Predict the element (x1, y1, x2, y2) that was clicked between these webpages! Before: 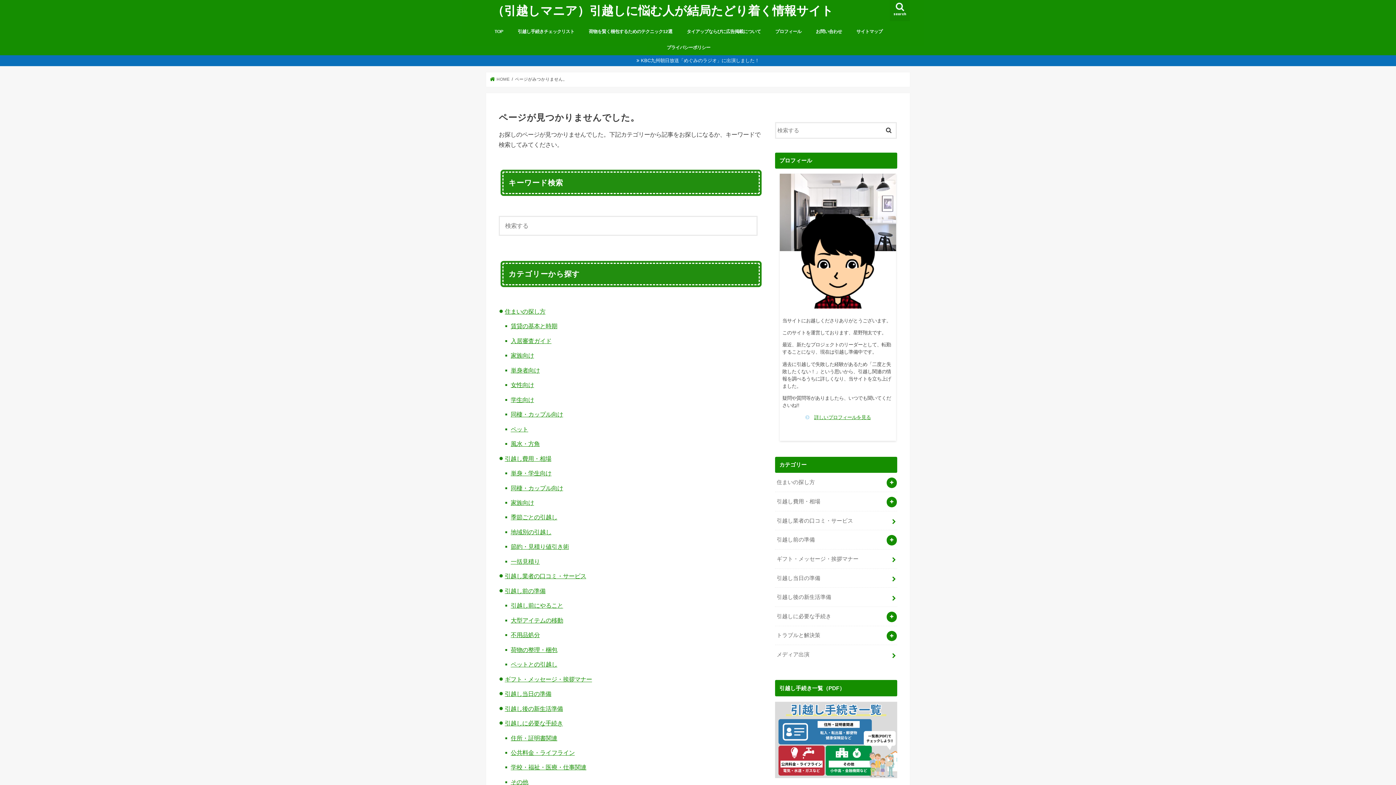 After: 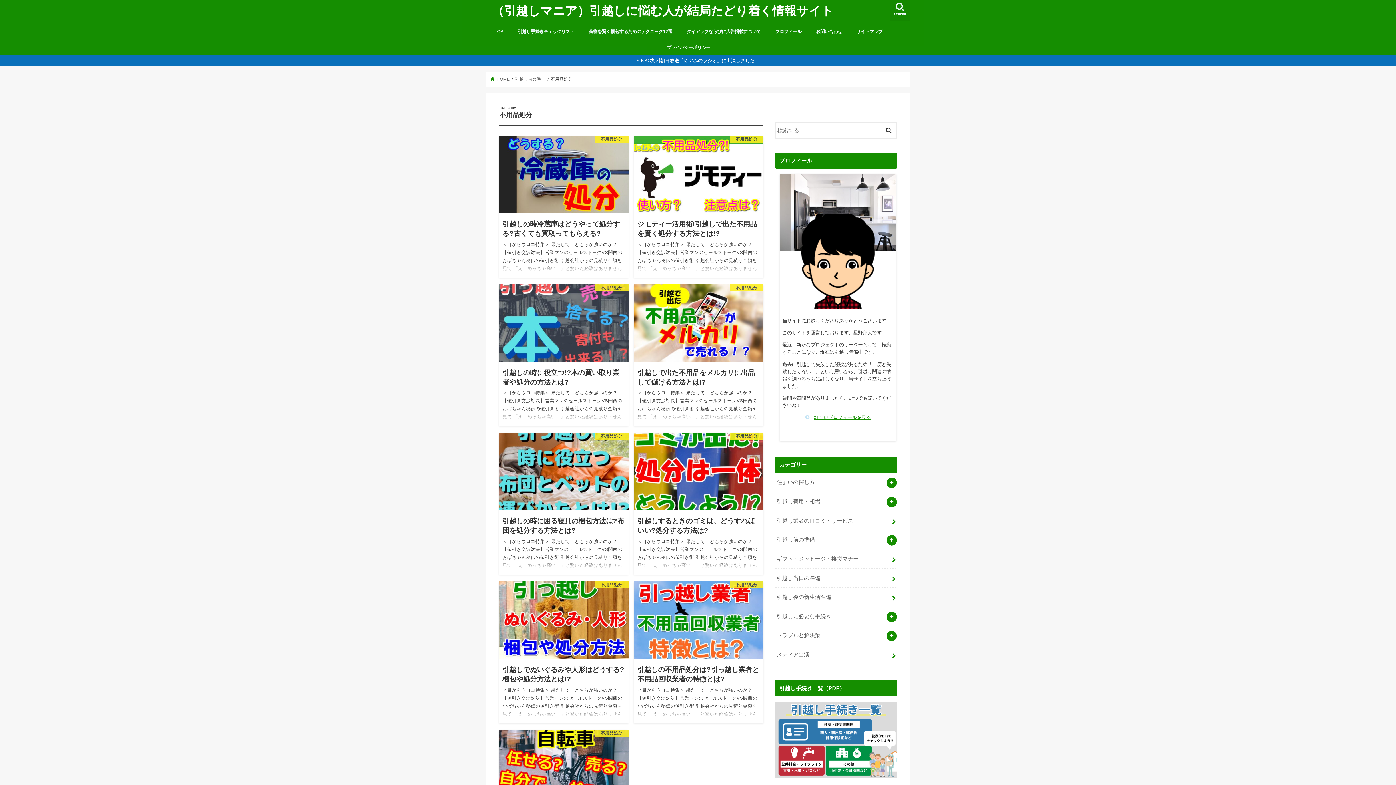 Action: label: 不用品処分 bbox: (510, 632, 539, 638)